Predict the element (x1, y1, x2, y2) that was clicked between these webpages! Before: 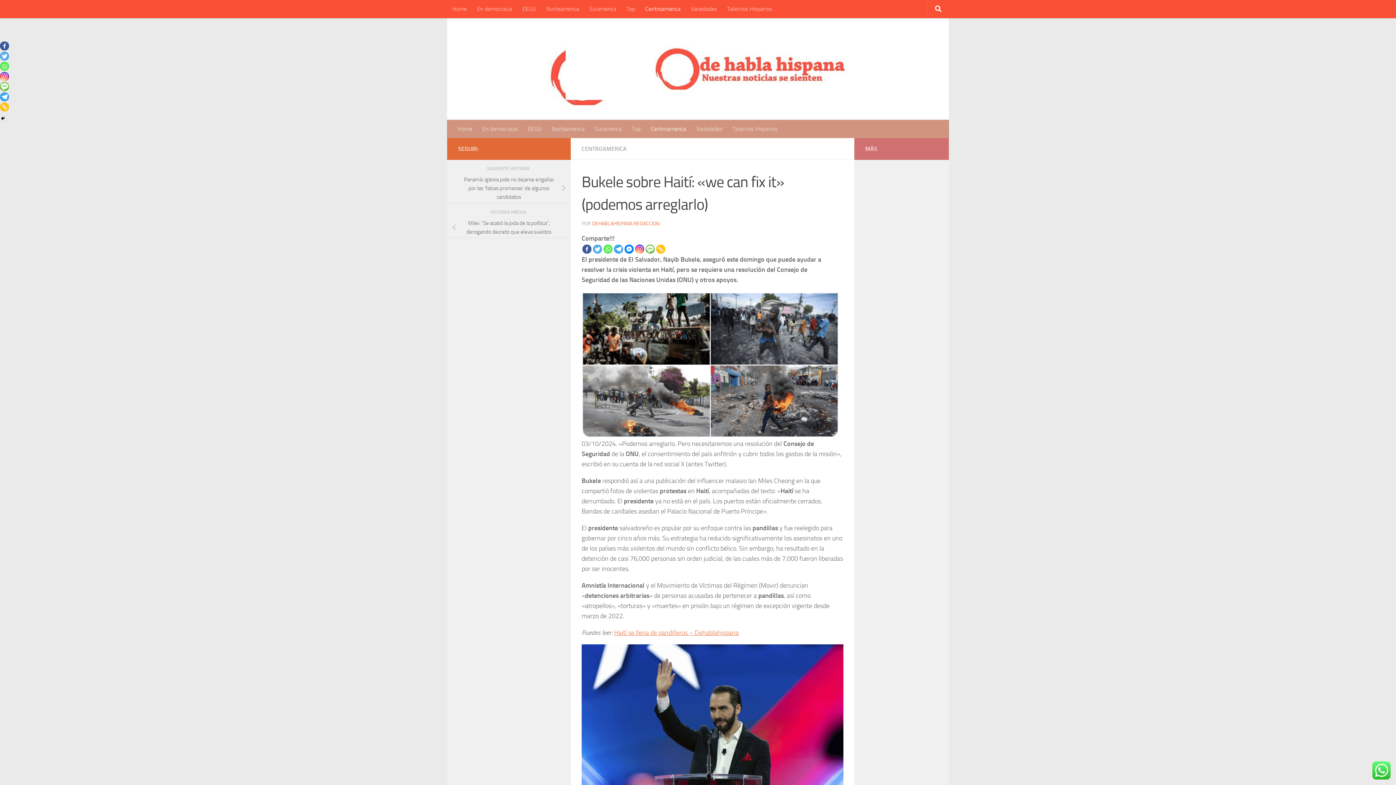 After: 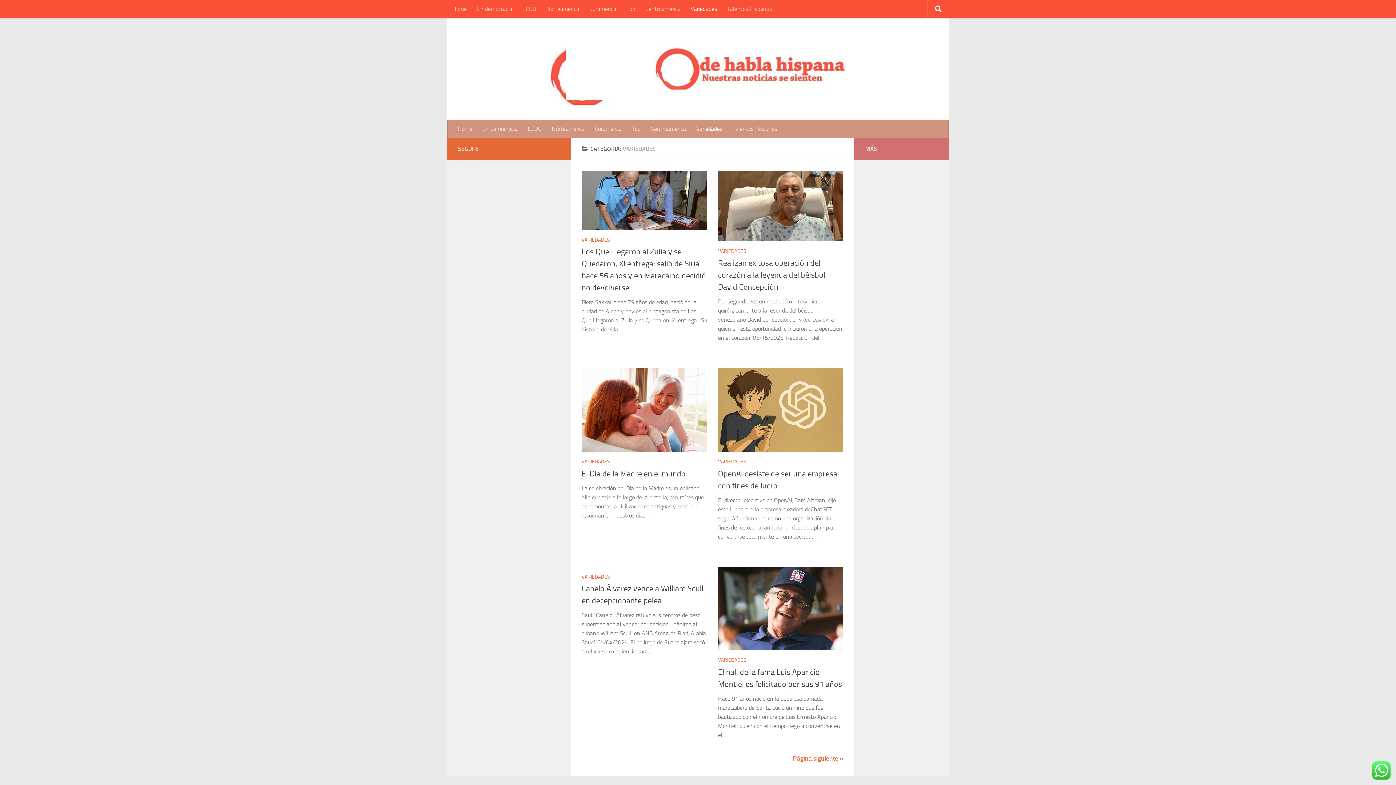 Action: label: Variedades bbox: (691, 120, 727, 138)